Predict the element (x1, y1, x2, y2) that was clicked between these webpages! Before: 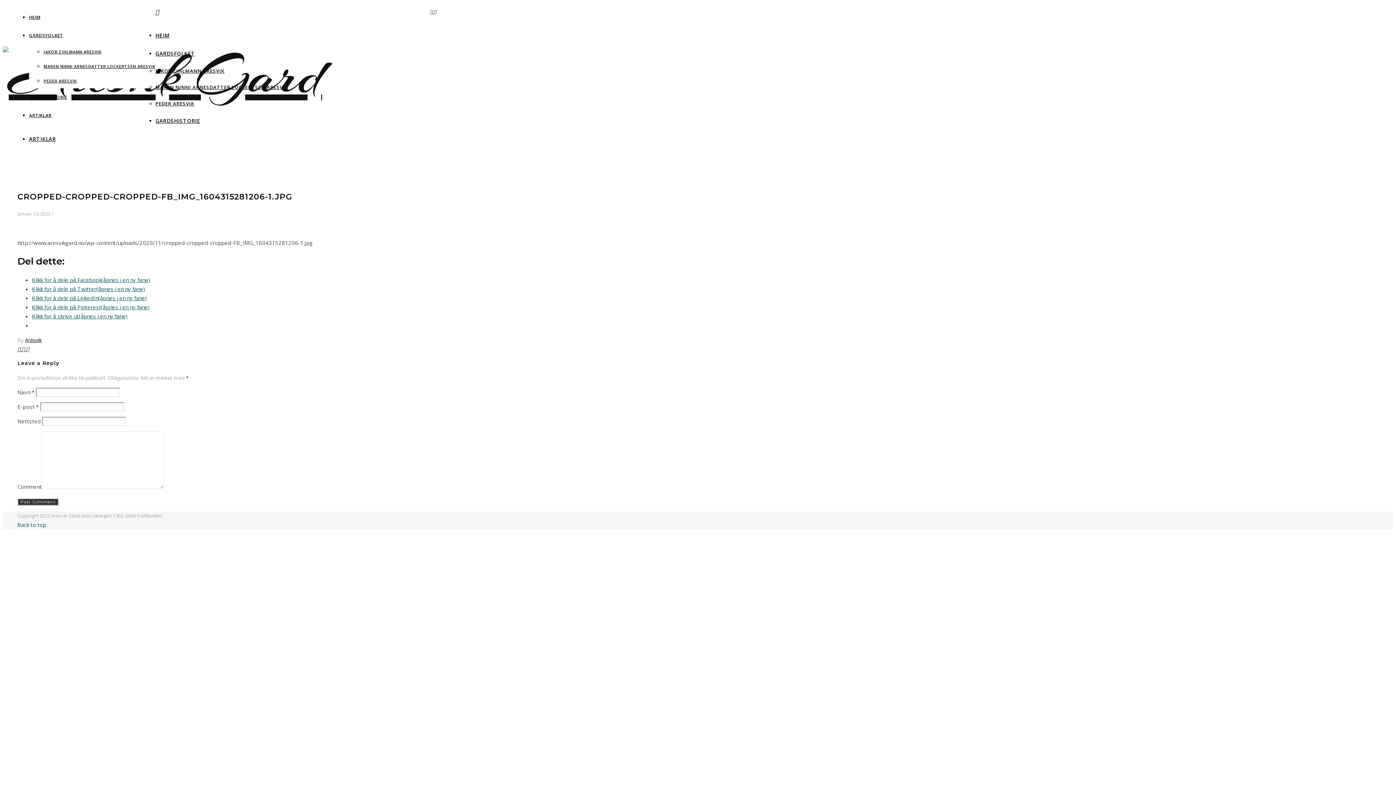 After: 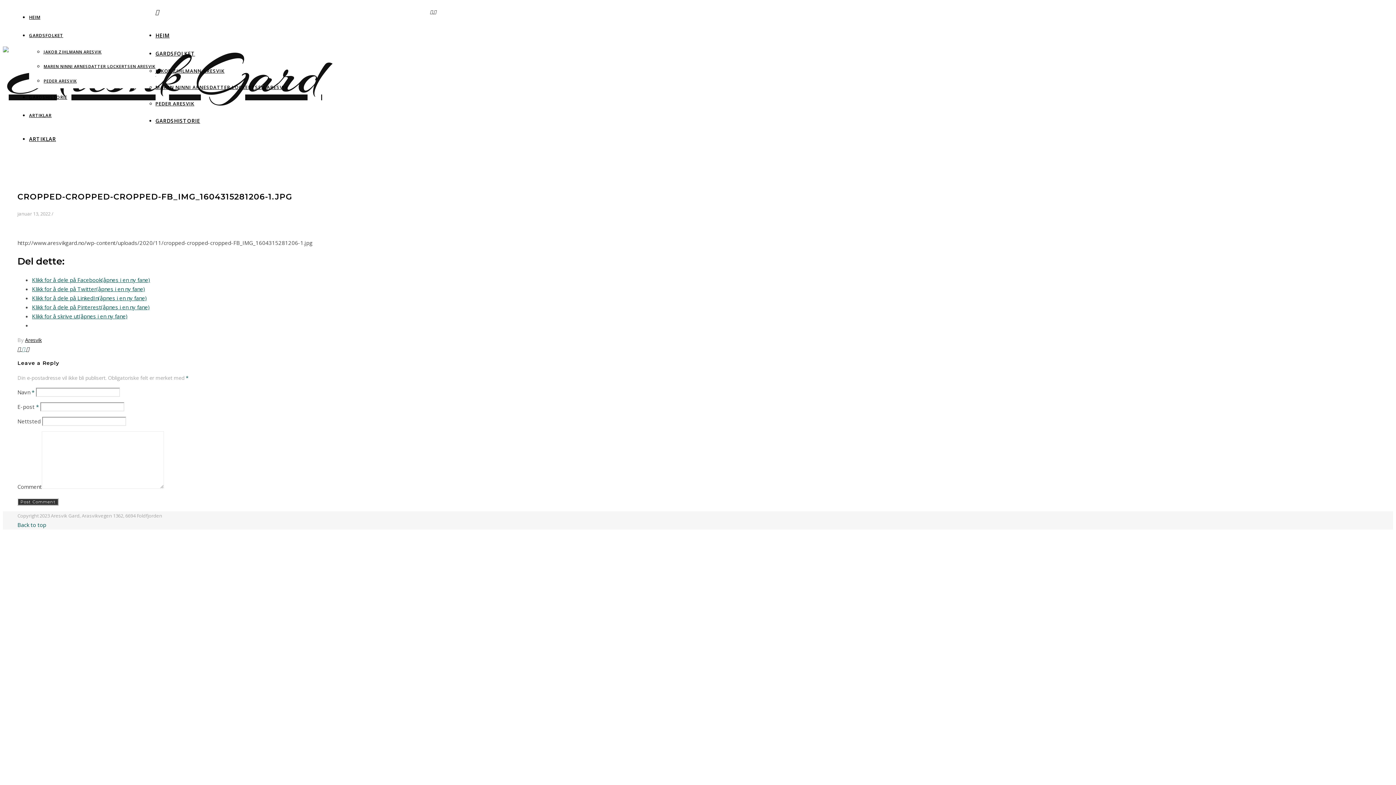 Action: bbox: (21, 345, 26, 352) label:  